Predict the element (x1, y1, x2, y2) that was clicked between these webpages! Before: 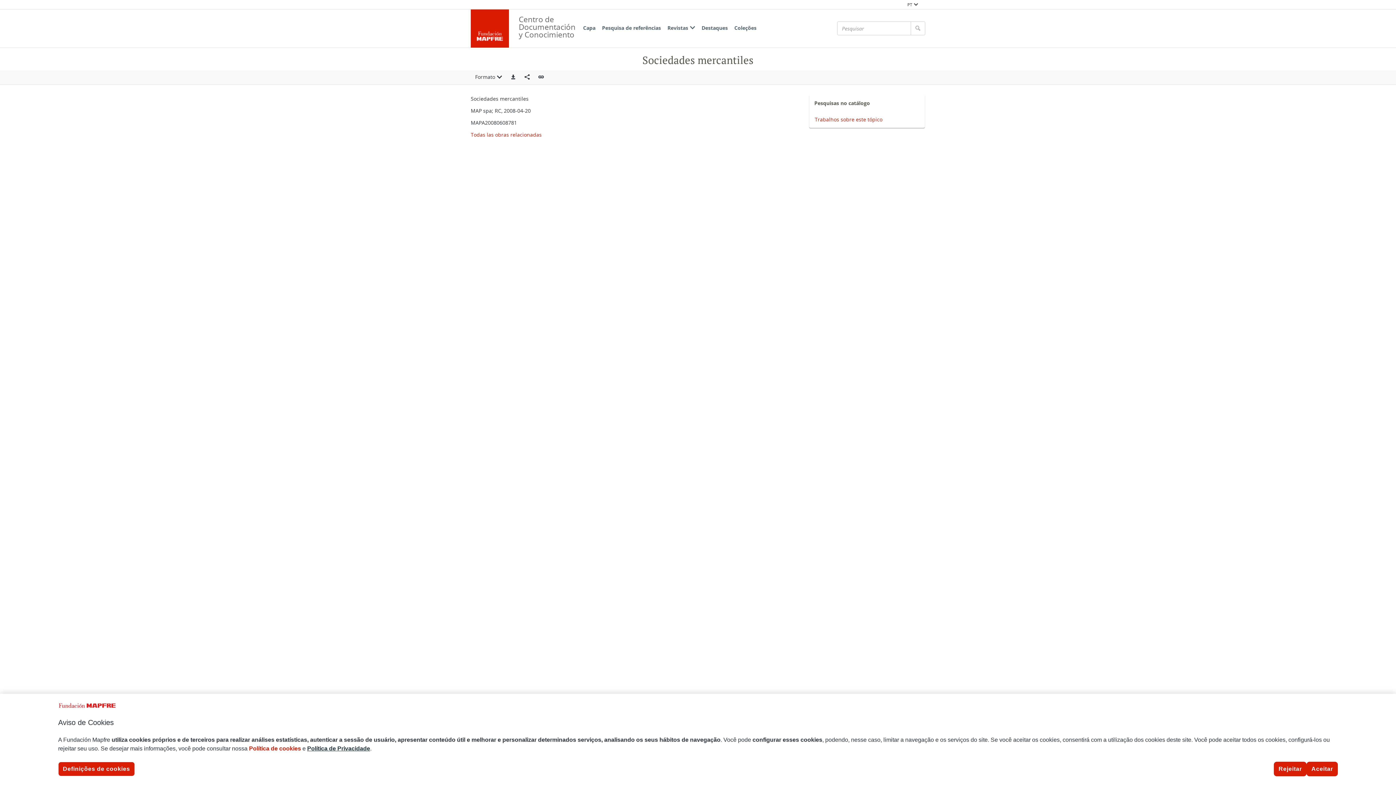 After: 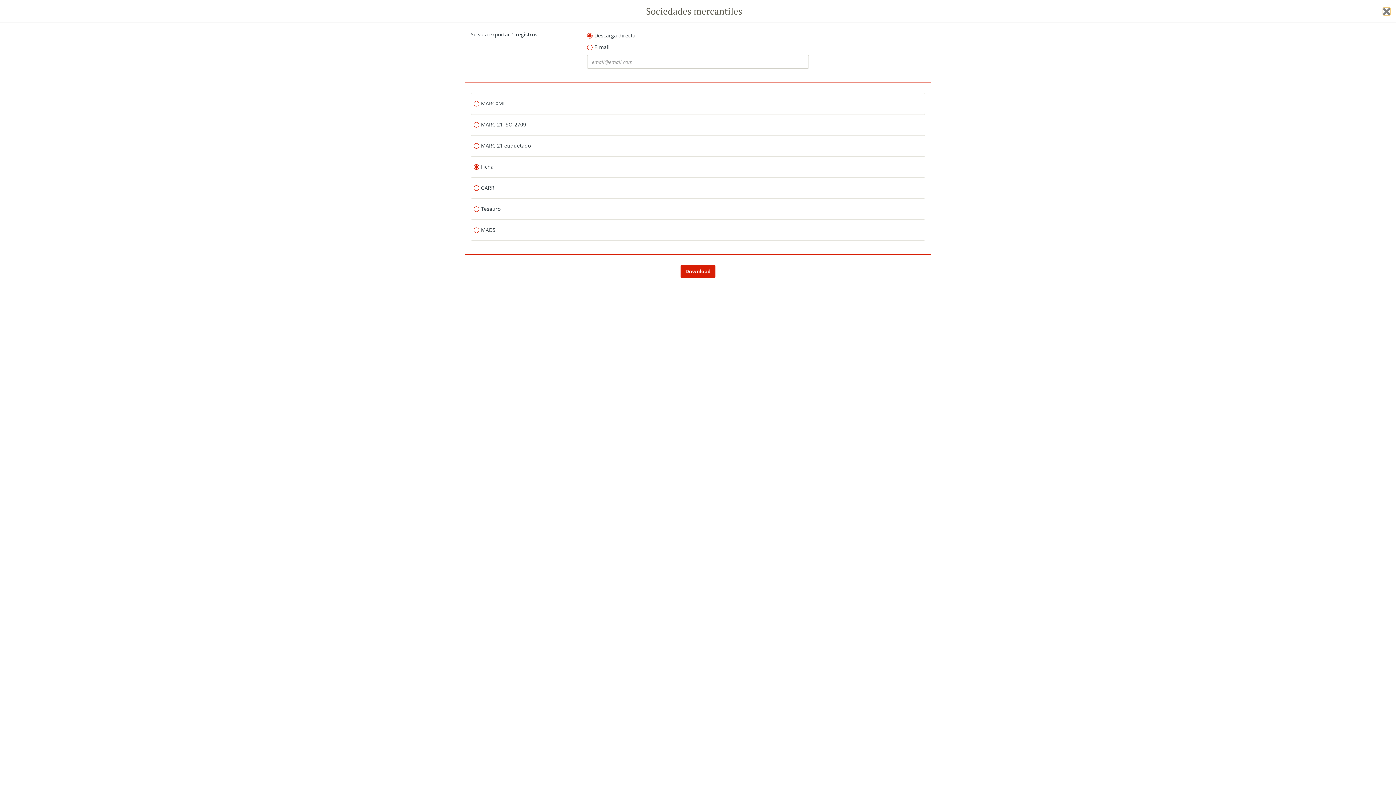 Action: label: Exportar bbox: (506, 70, 520, 84)